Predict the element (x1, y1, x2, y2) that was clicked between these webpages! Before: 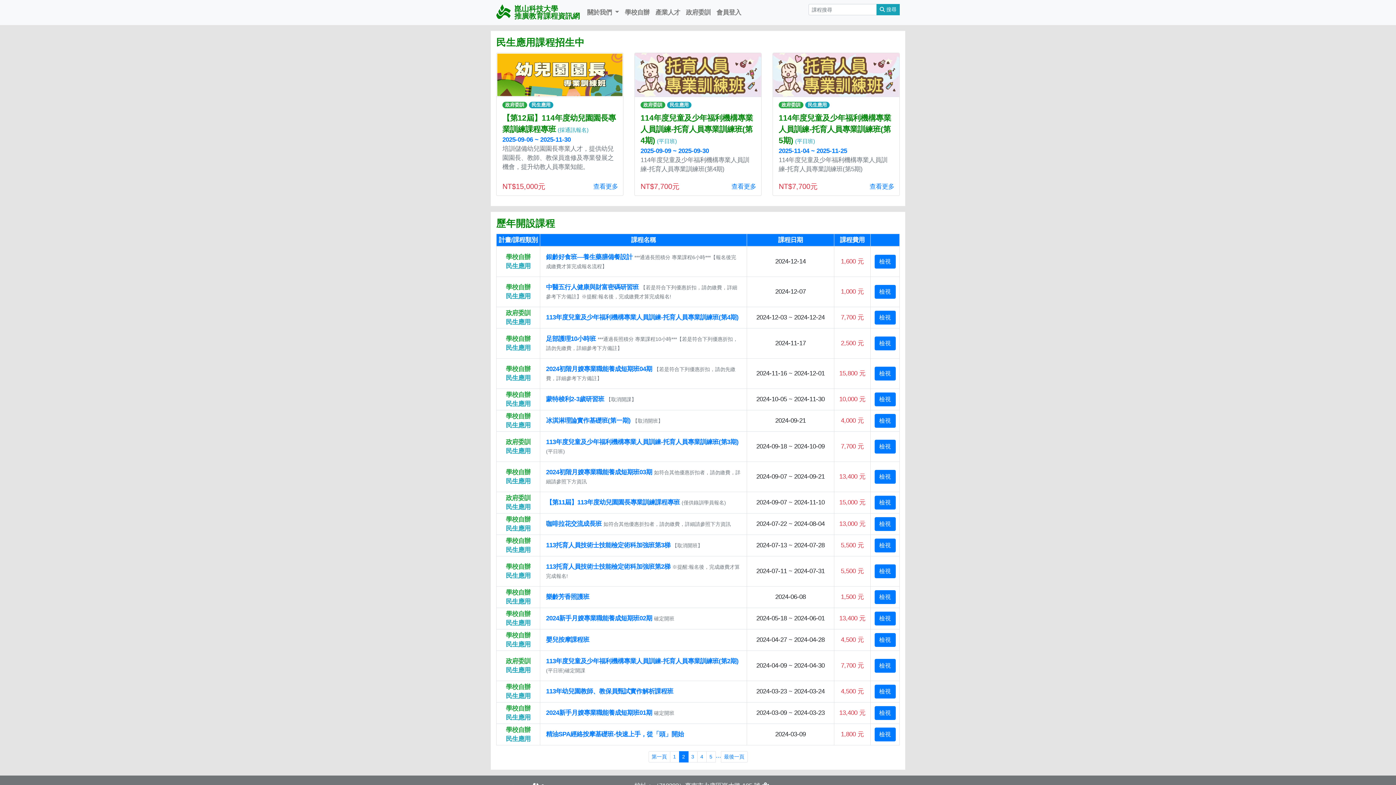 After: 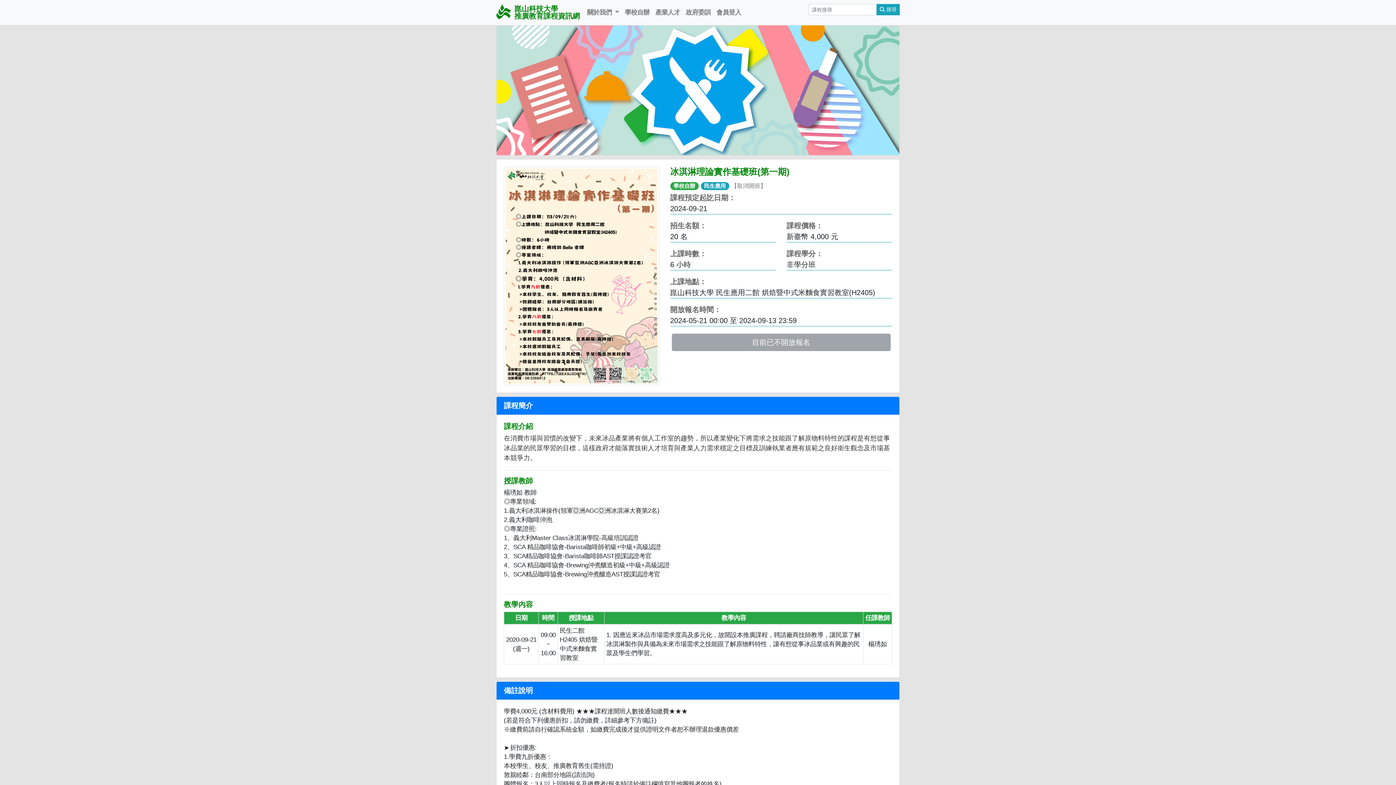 Action: label: 檢視 bbox: (874, 414, 895, 428)